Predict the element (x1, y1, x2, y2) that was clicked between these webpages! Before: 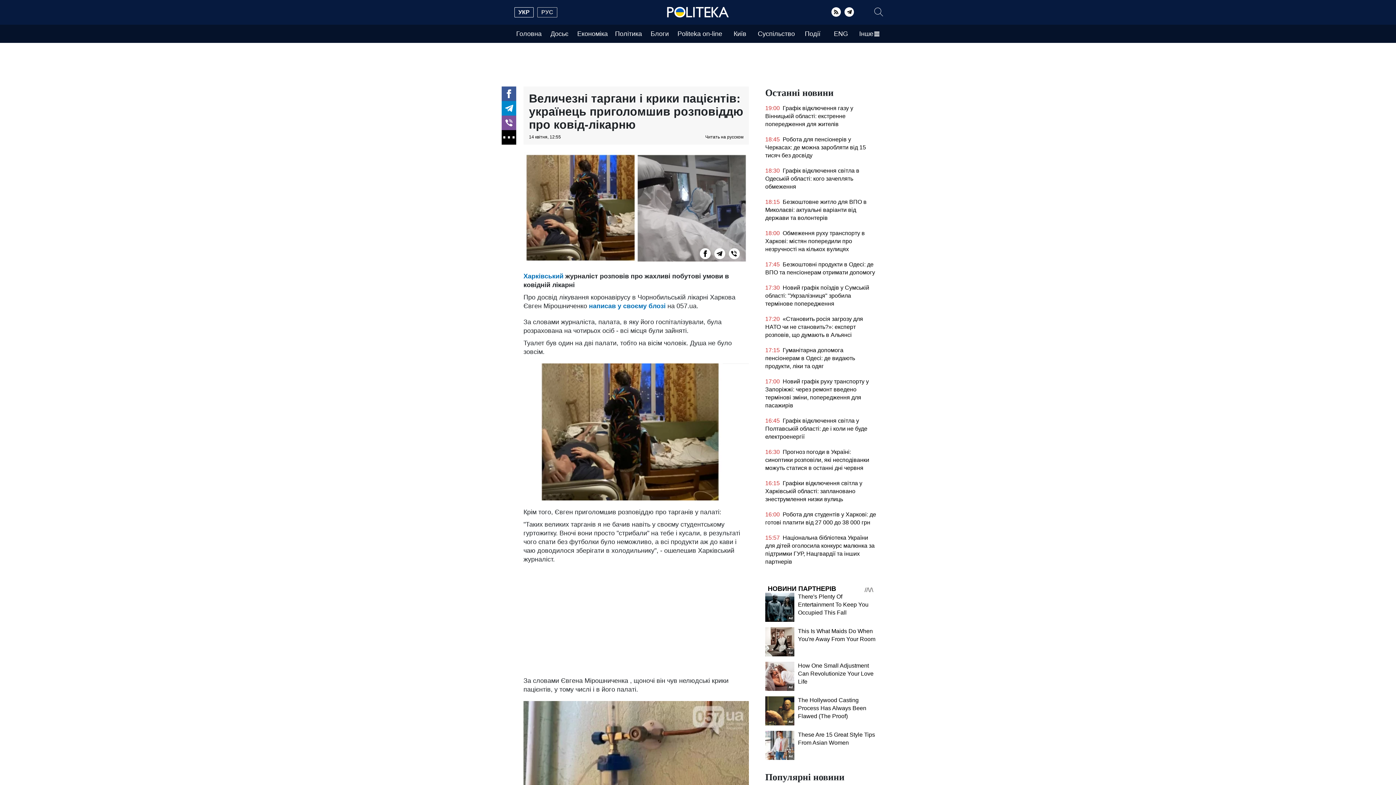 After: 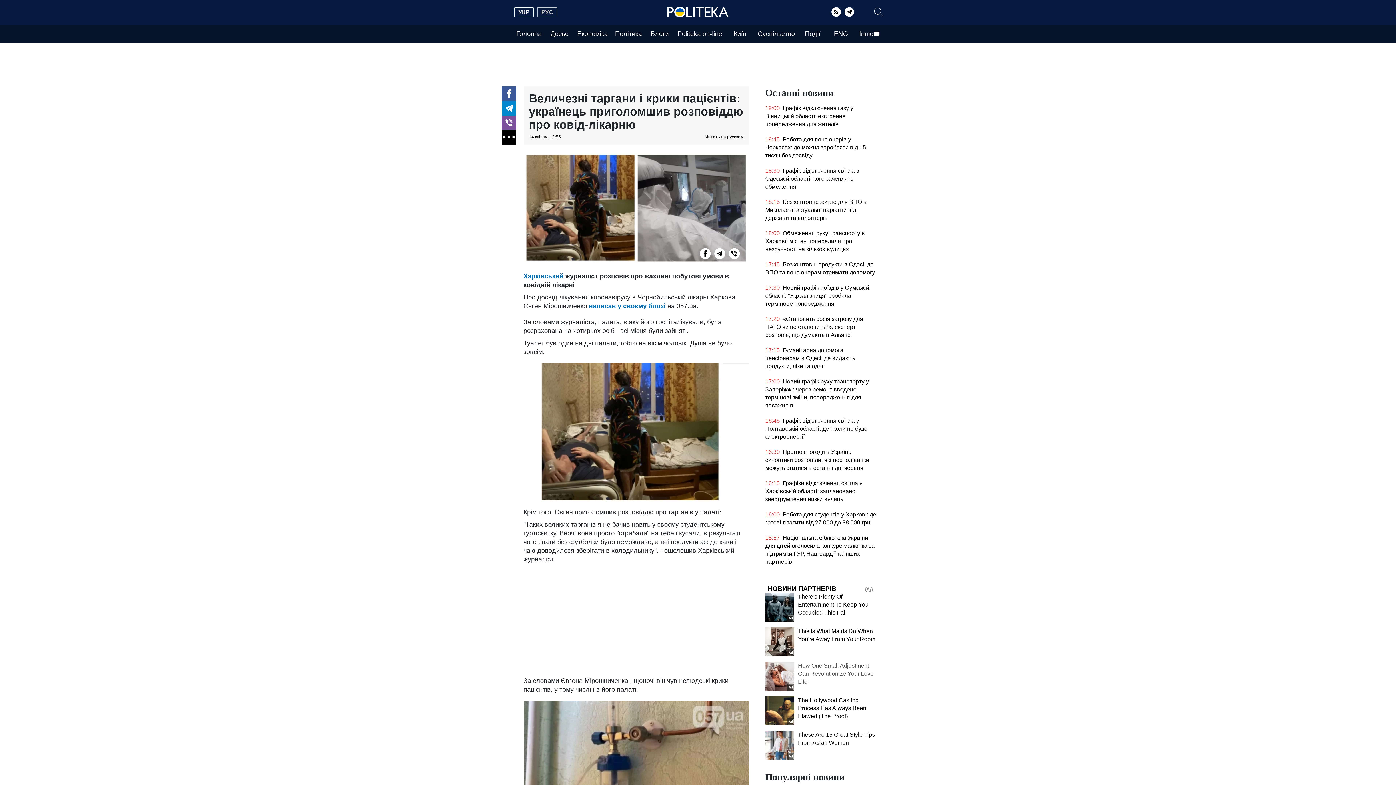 Action: bbox: (798, 662, 873, 685) label: How One Small Adjustment Can Revolutionize Your Love Life